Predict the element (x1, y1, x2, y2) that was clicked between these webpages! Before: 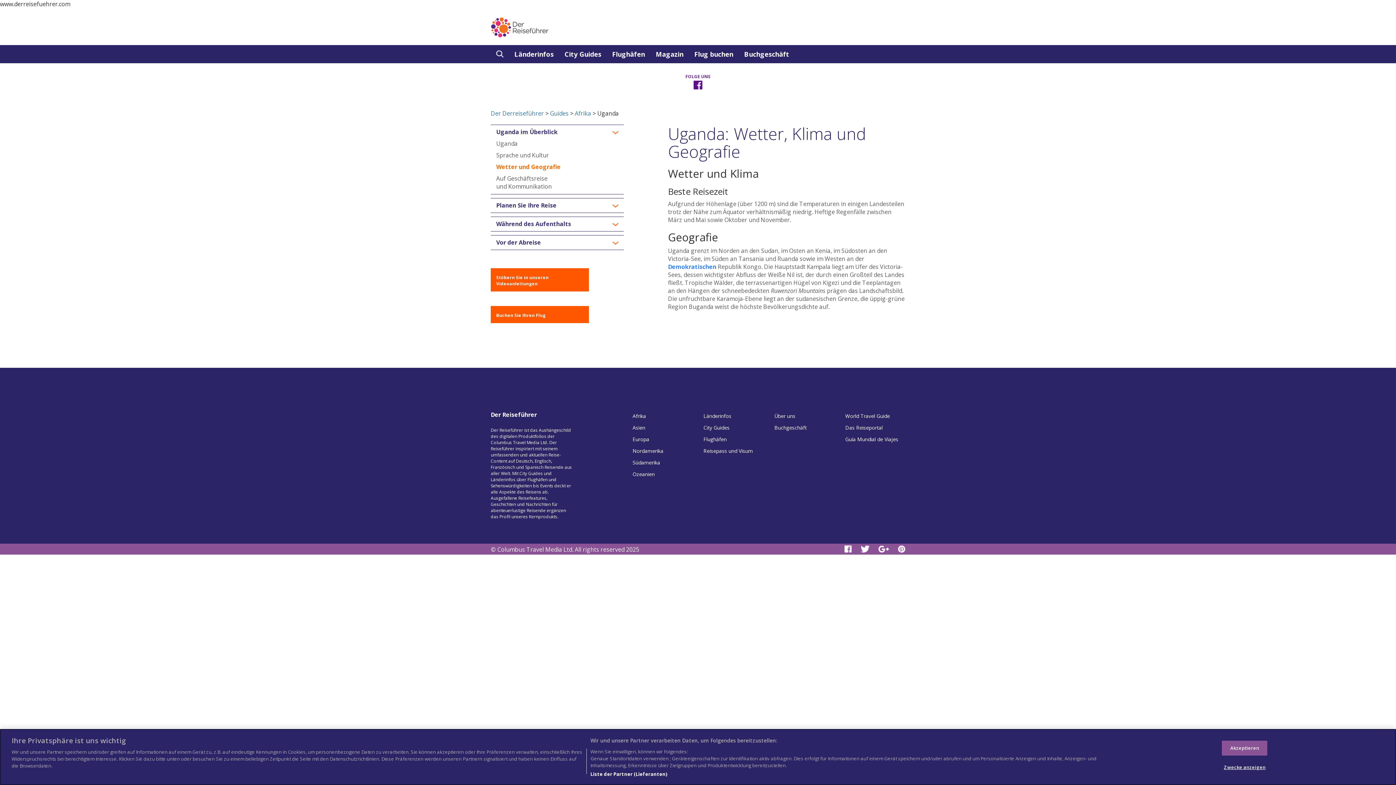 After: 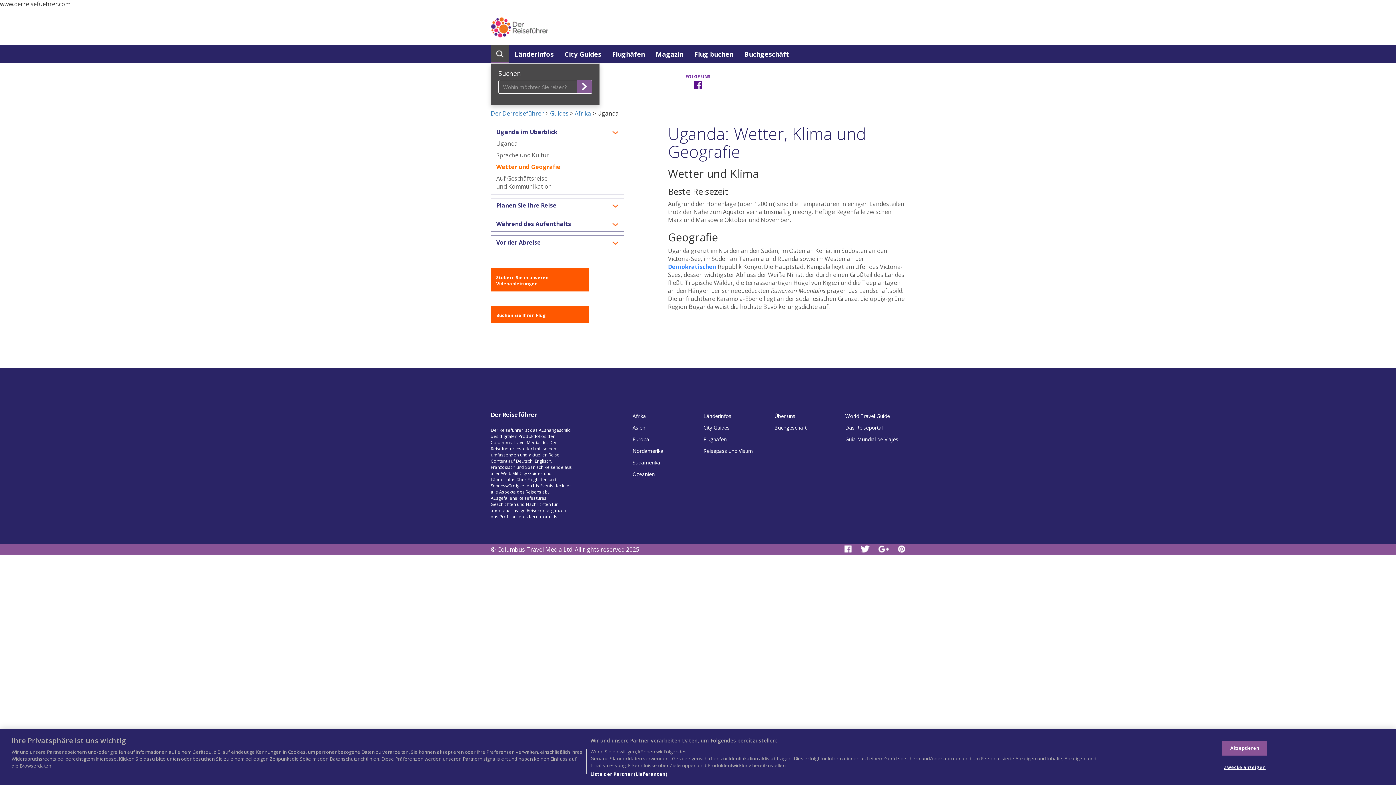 Action: bbox: (490, 45, 509, 63)